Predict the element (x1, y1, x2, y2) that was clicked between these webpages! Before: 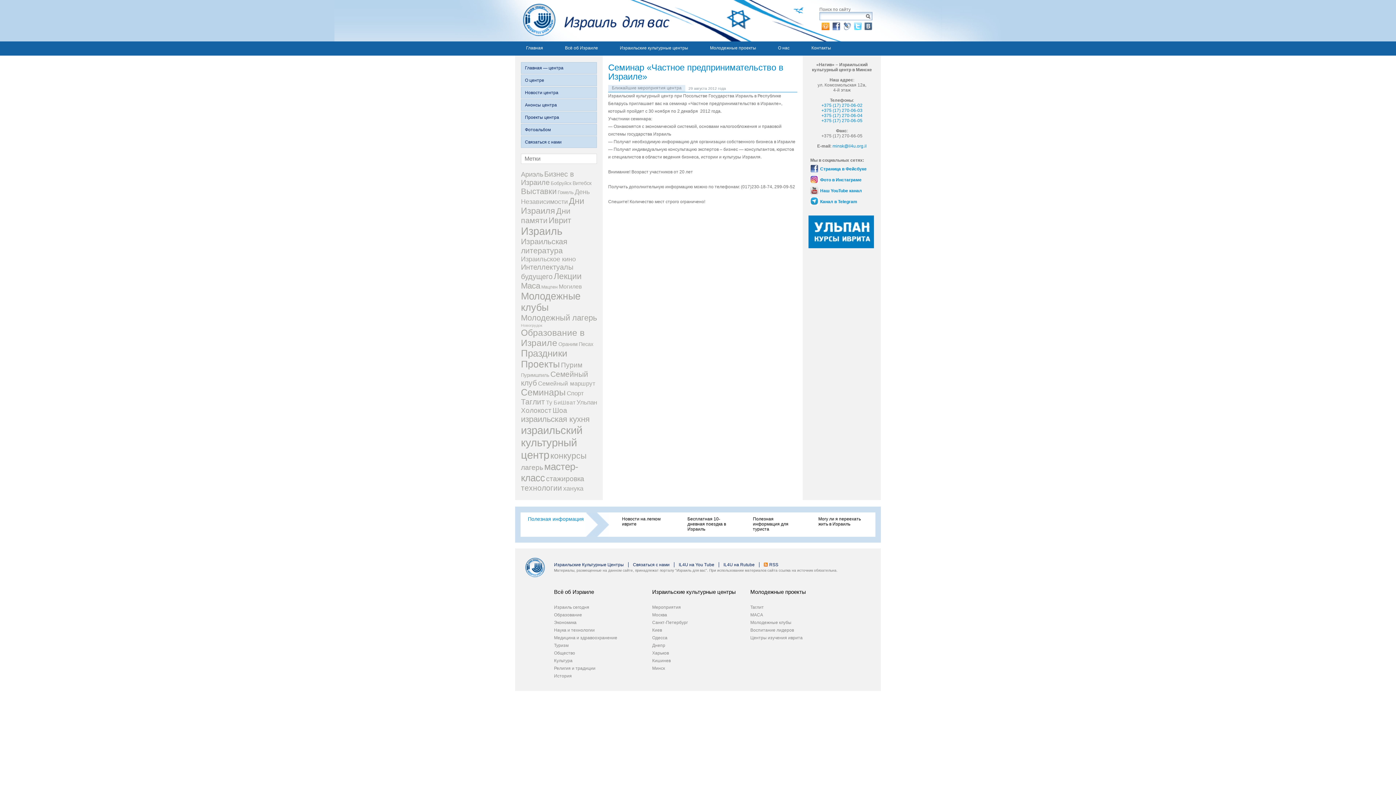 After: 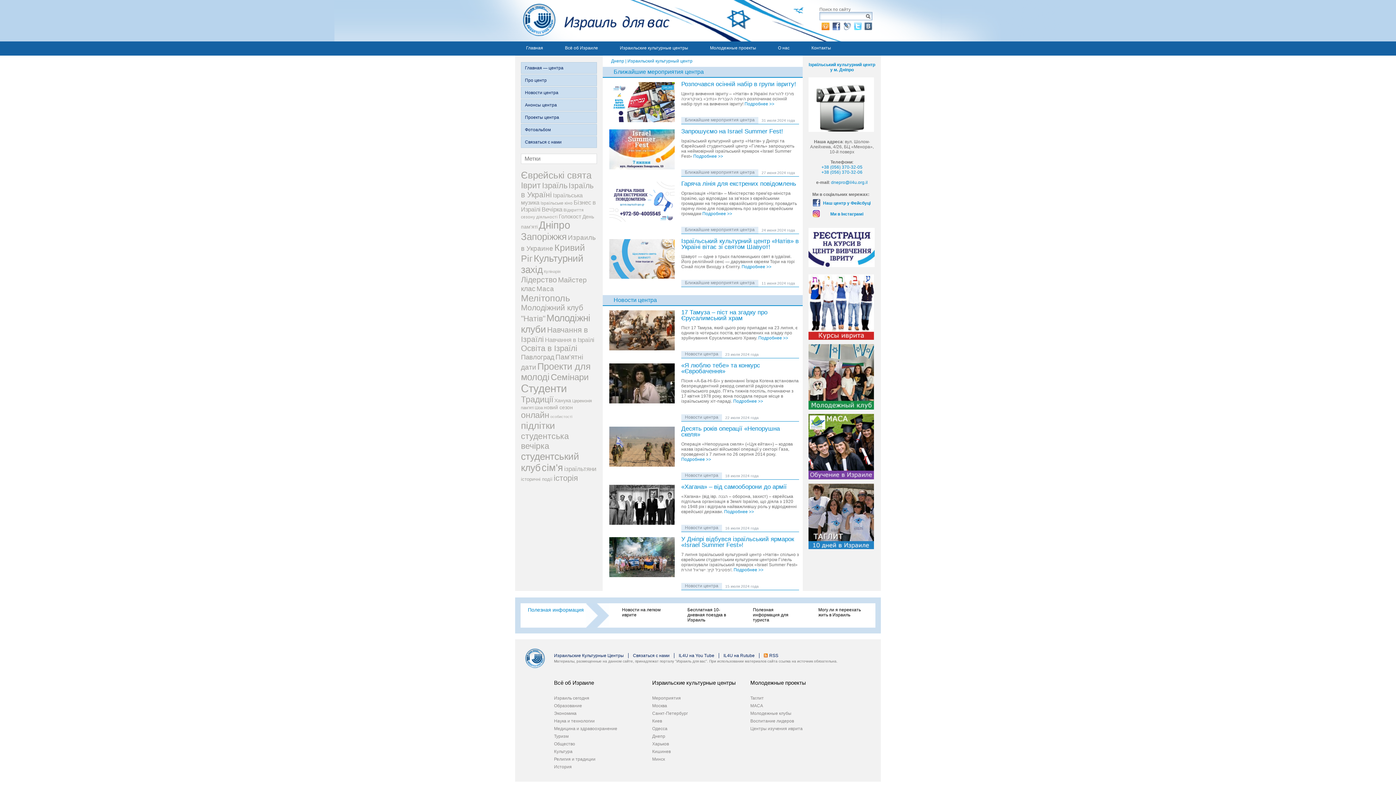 Action: label: Днепр bbox: (652, 643, 665, 648)